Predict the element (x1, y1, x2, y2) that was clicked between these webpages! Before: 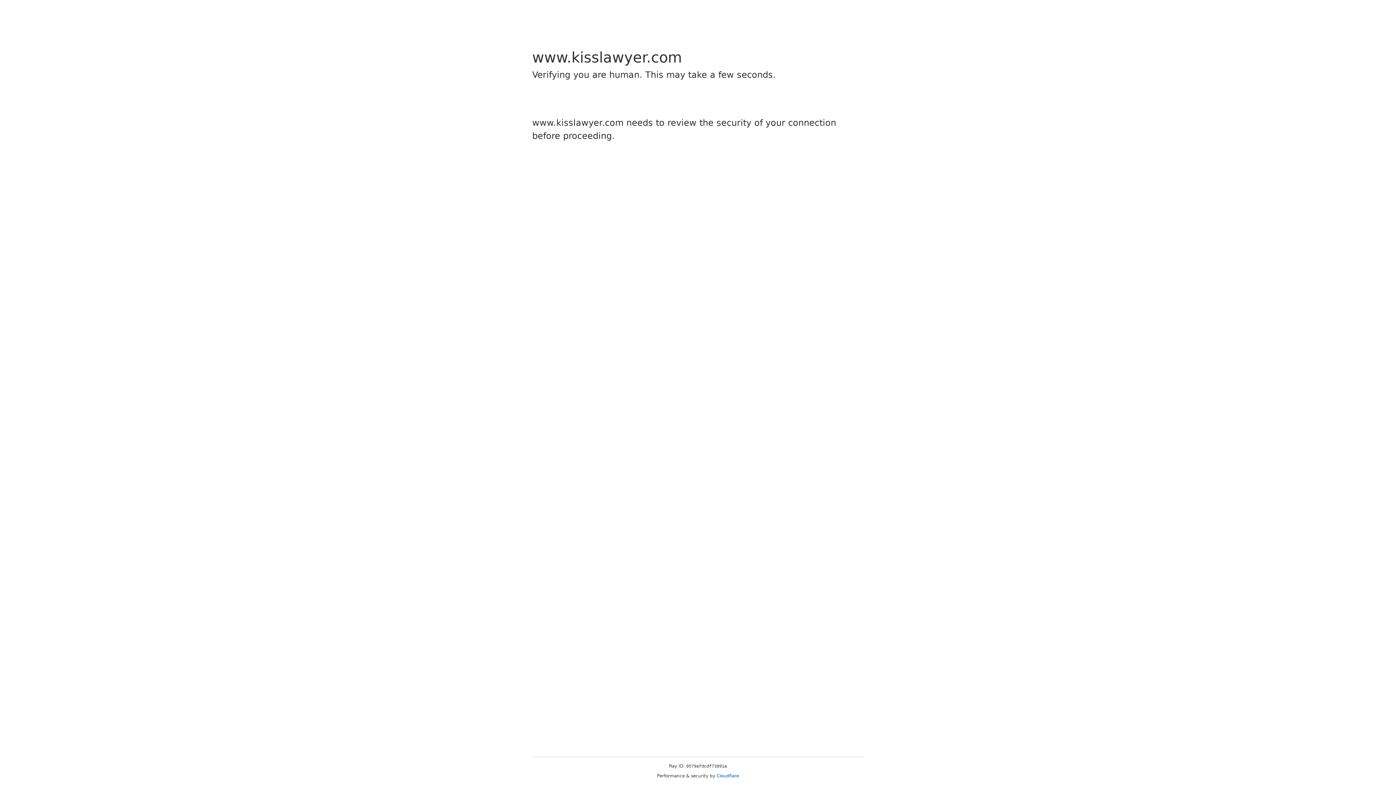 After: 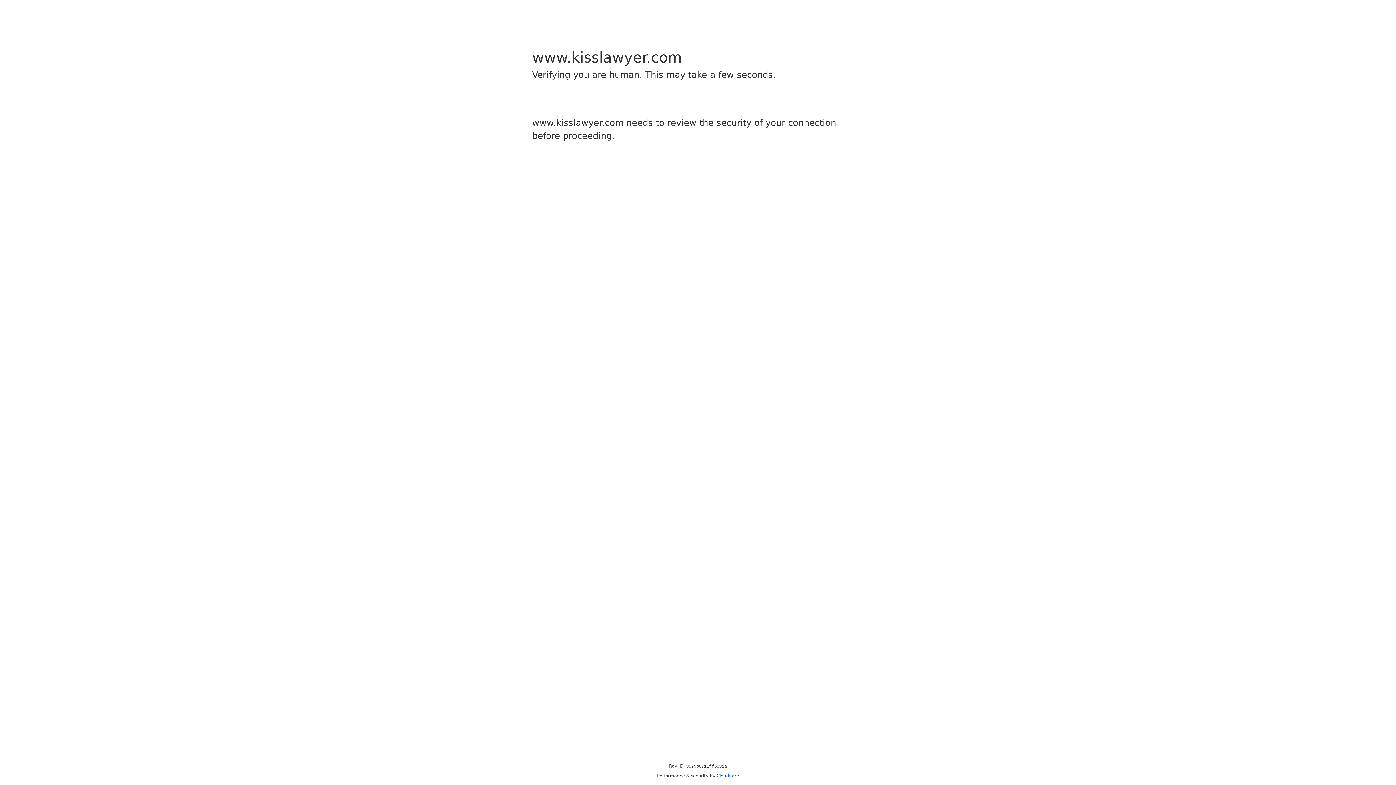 Action: label: Cloudflare bbox: (716, 773, 739, 778)